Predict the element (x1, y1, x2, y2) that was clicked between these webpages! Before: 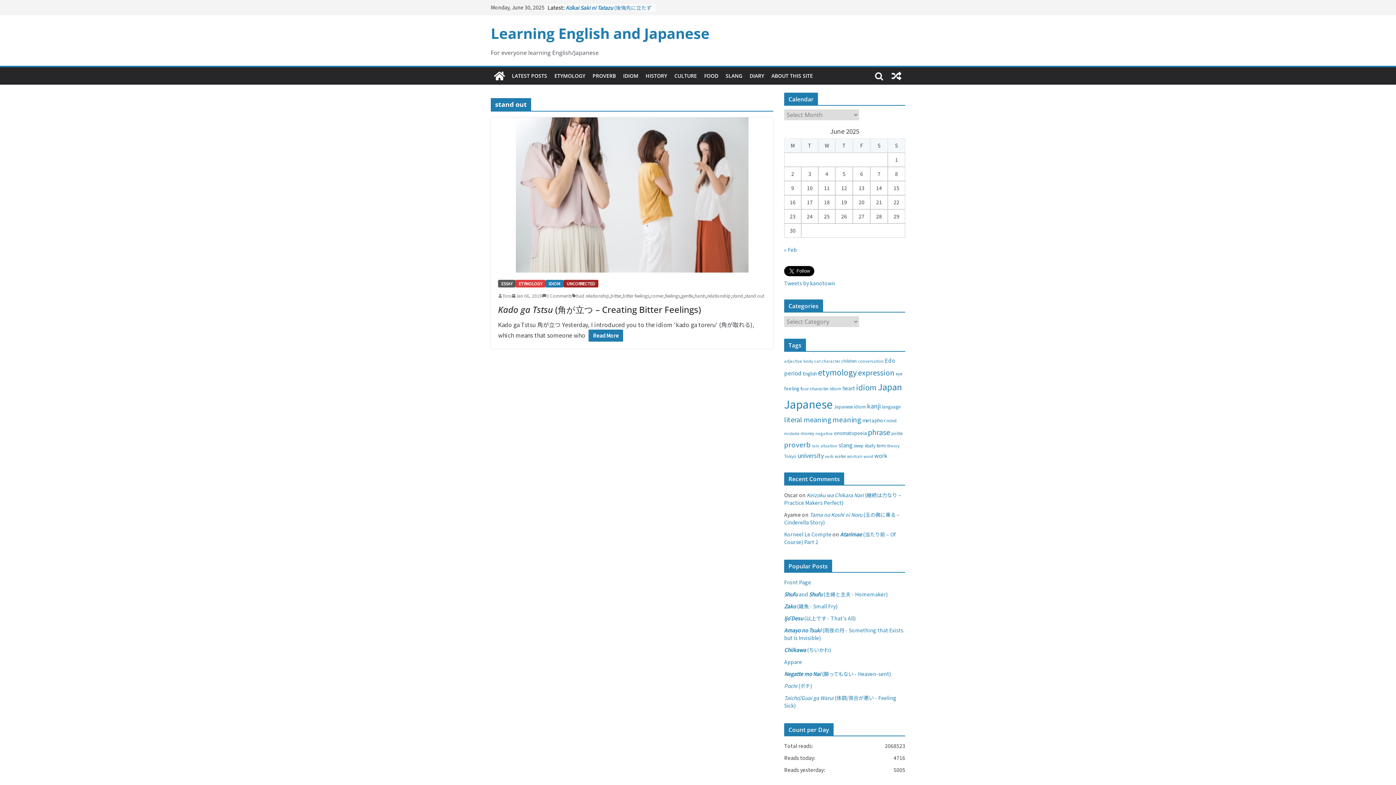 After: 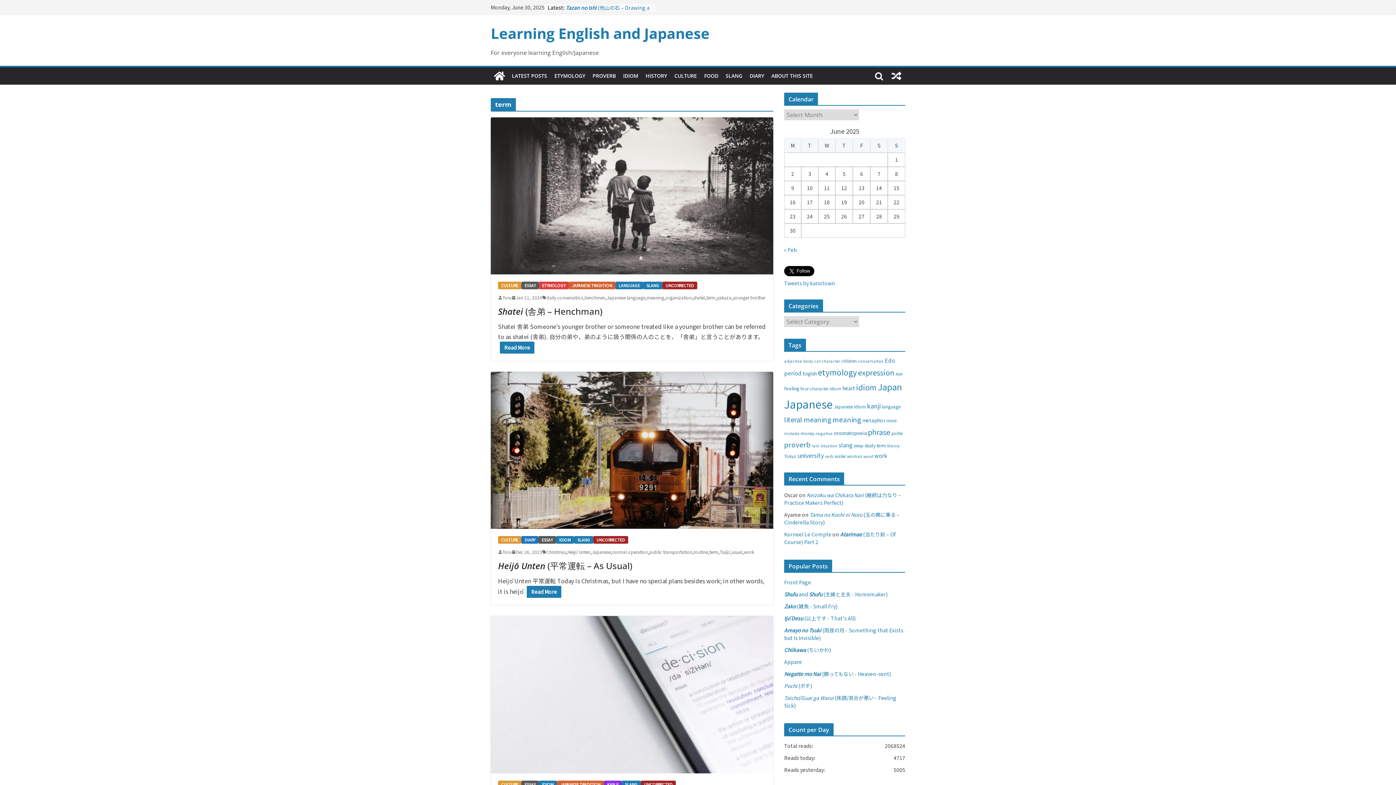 Action: bbox: (876, 442, 886, 449) label: term (31 items)